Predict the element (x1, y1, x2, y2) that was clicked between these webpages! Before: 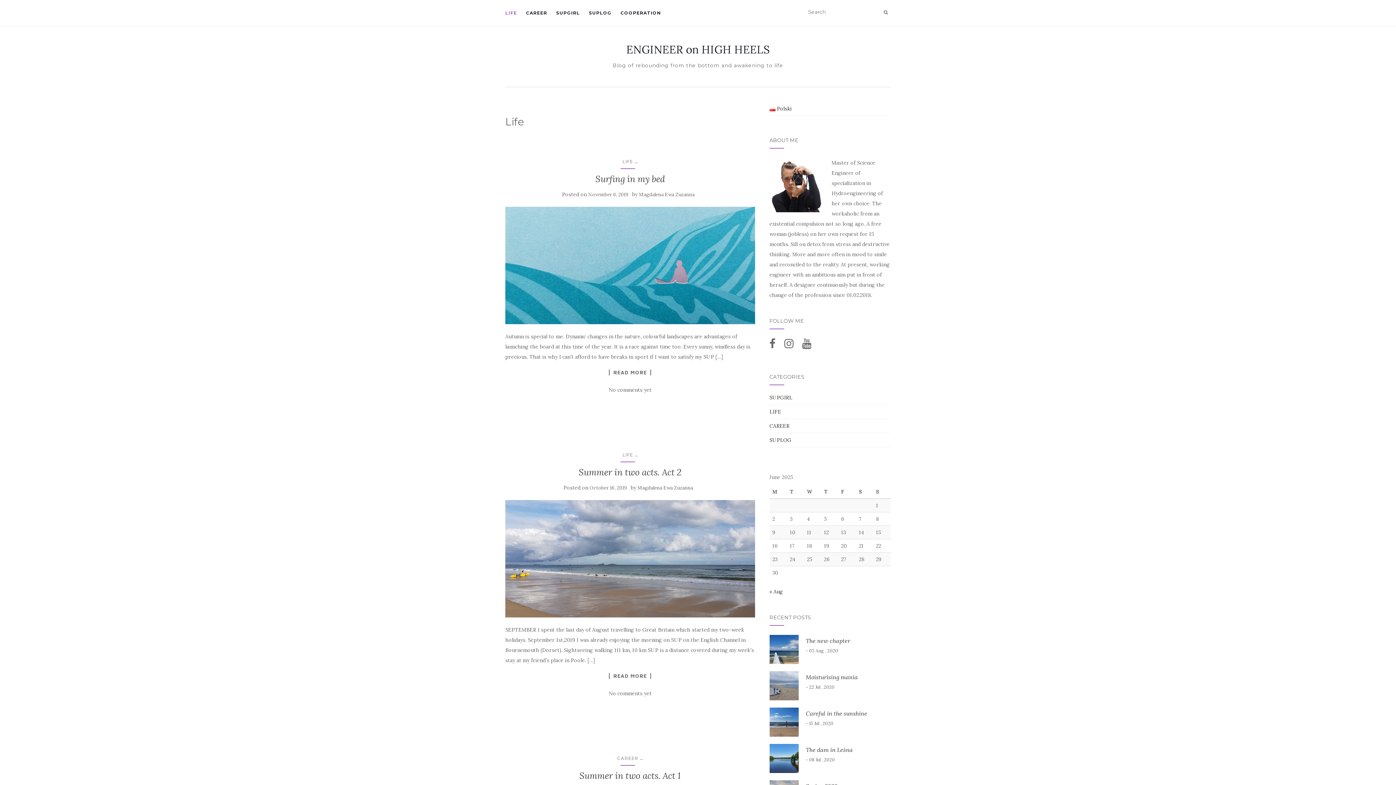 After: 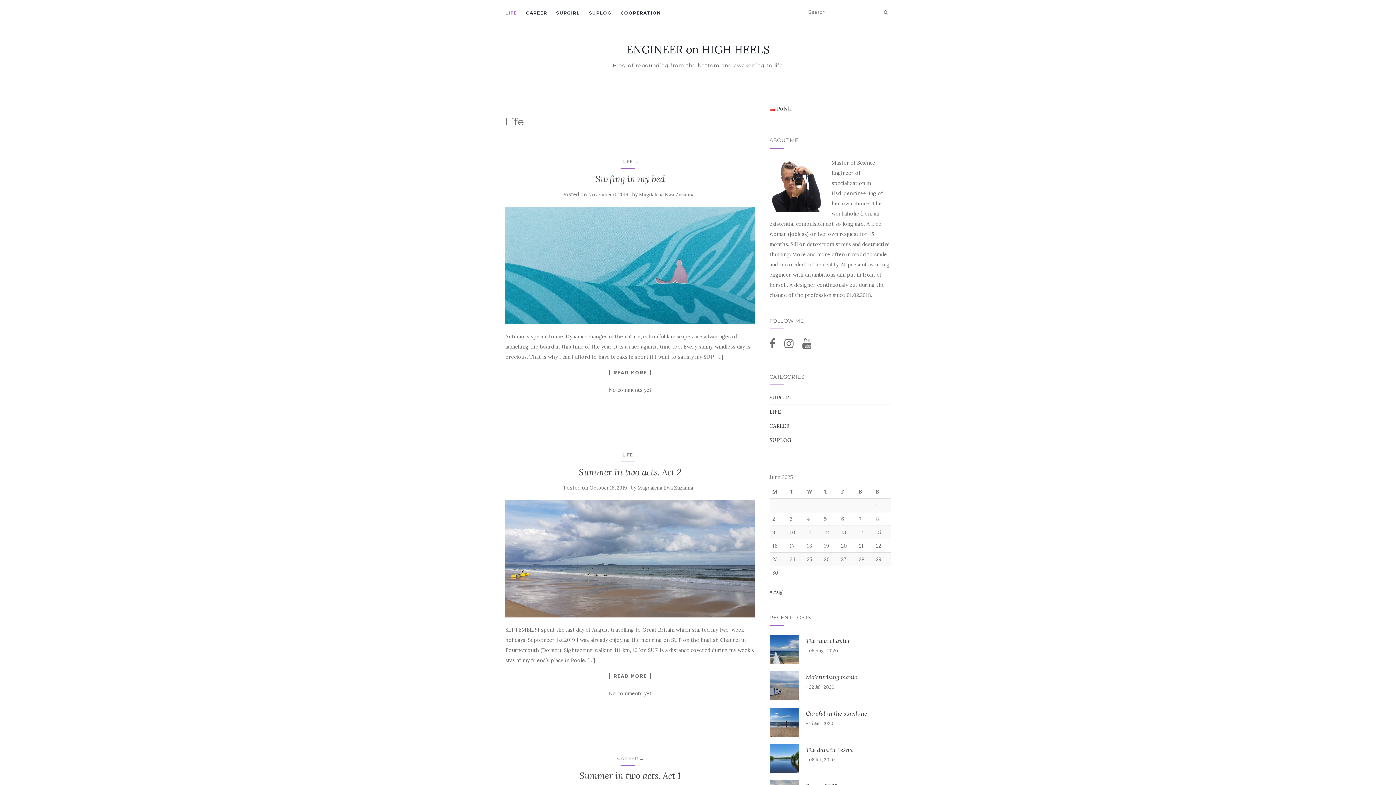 Action: bbox: (769, 408, 781, 415) label: LIFE